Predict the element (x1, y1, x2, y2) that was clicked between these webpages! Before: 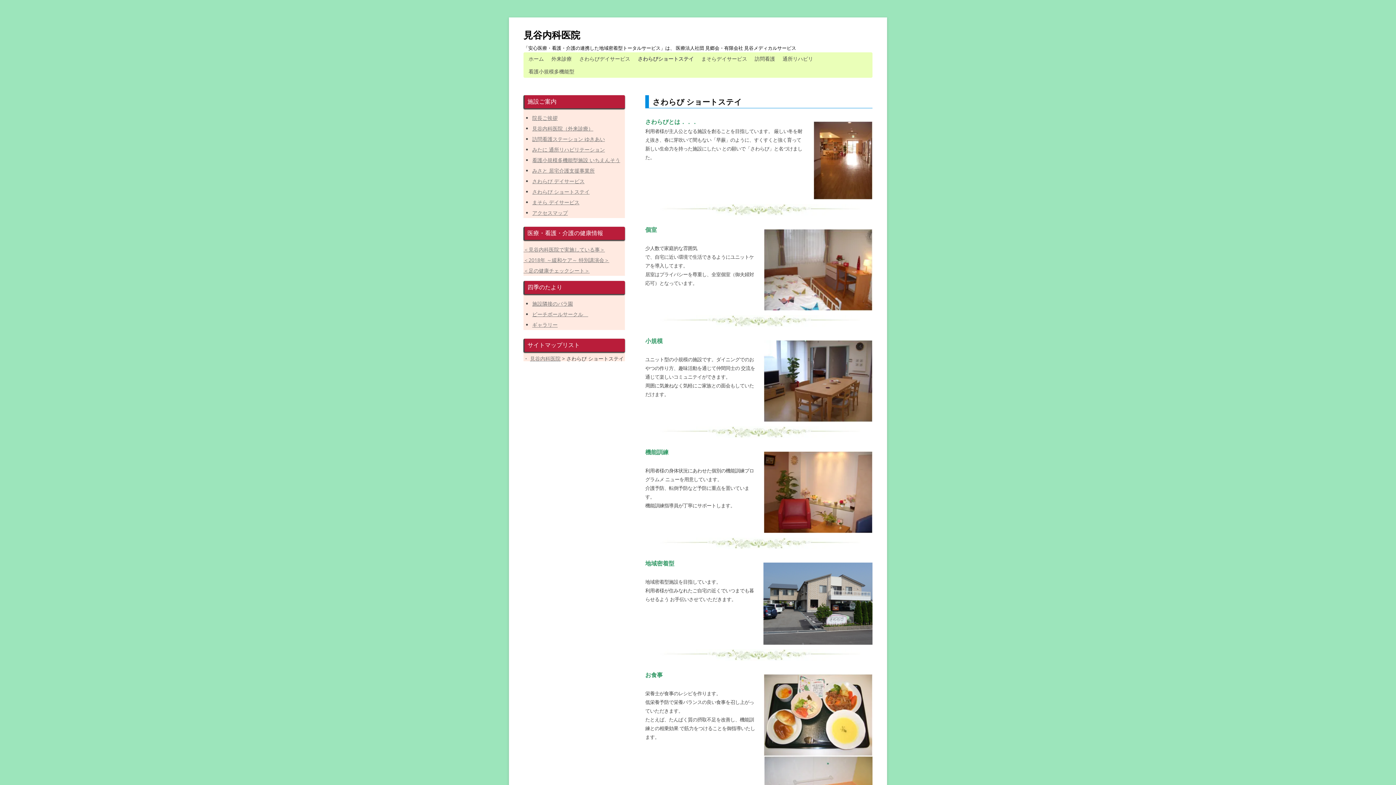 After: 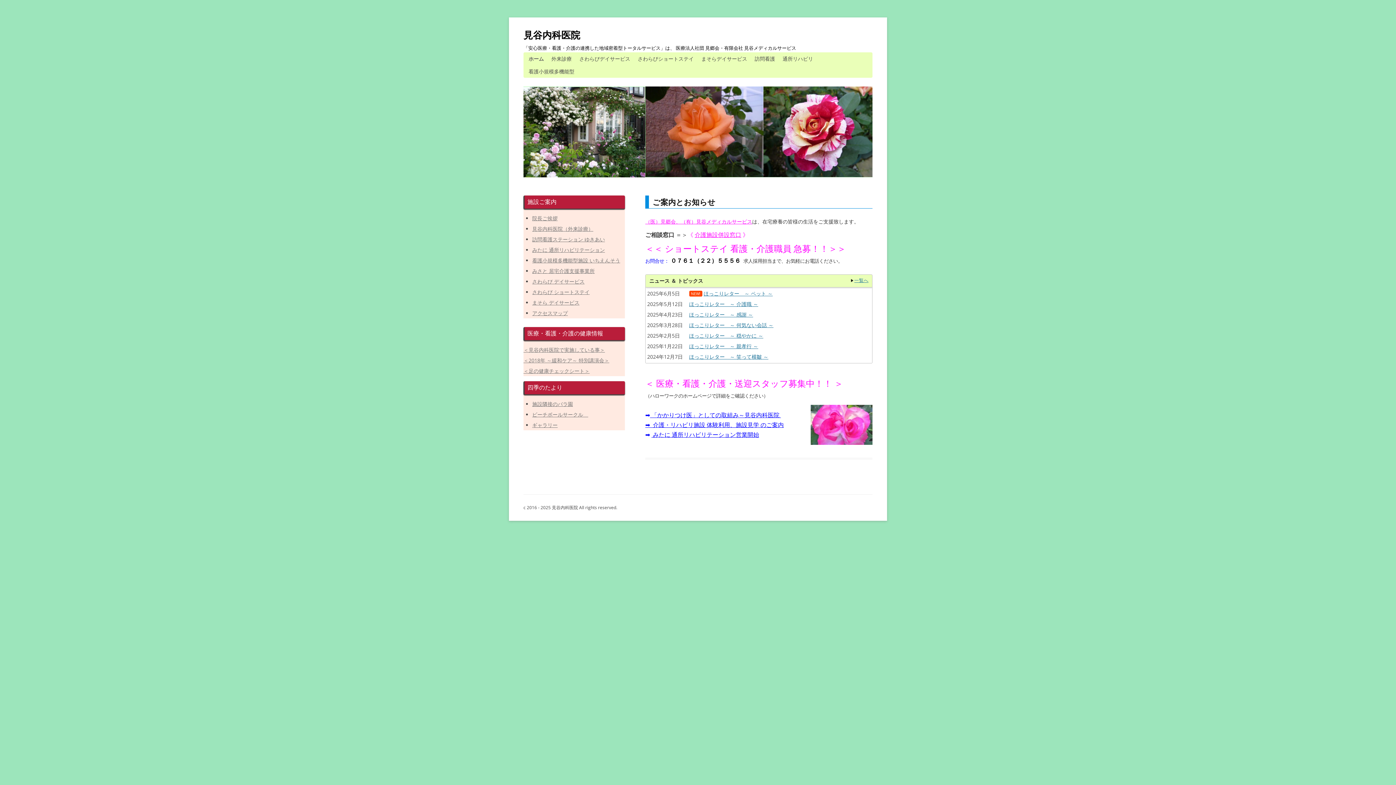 Action: bbox: (528, 52, 544, 65) label: ホーム